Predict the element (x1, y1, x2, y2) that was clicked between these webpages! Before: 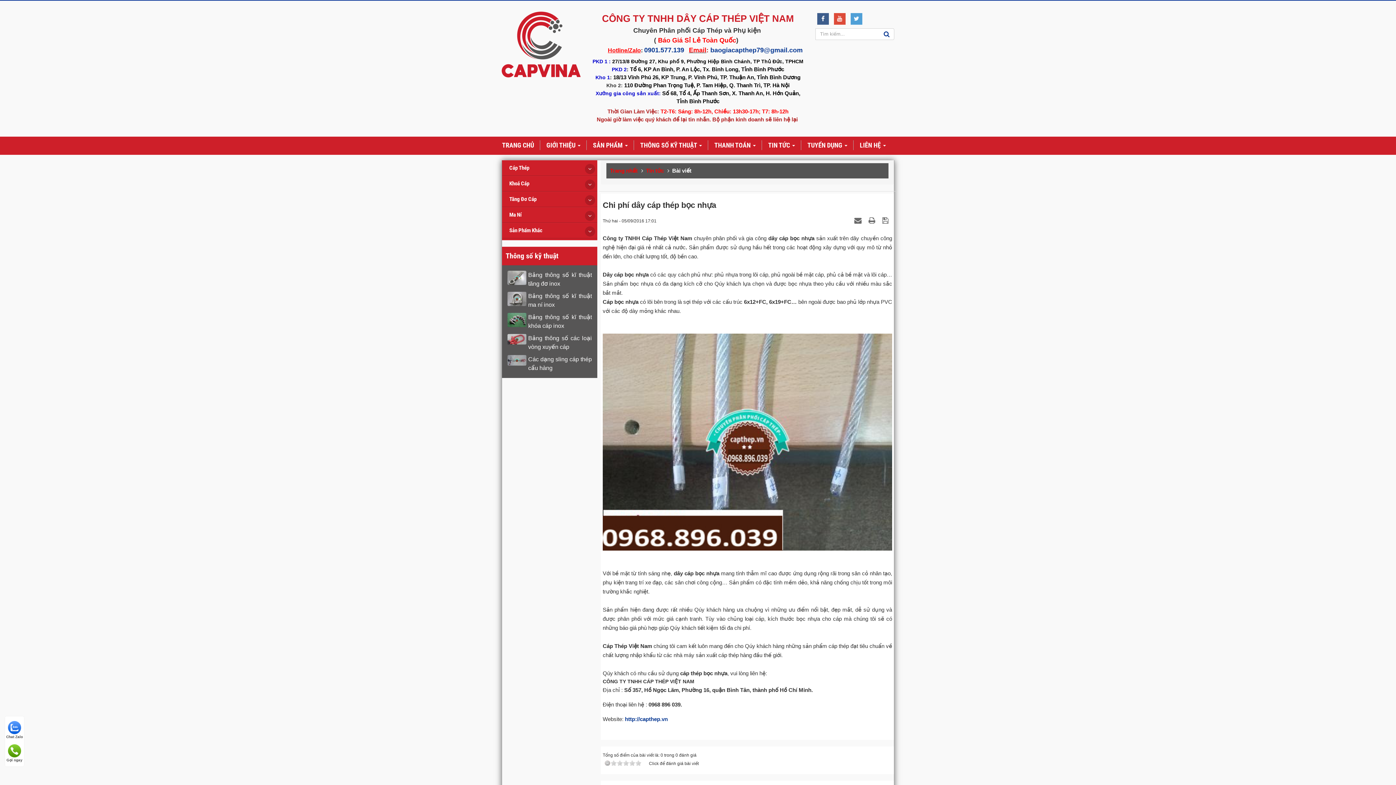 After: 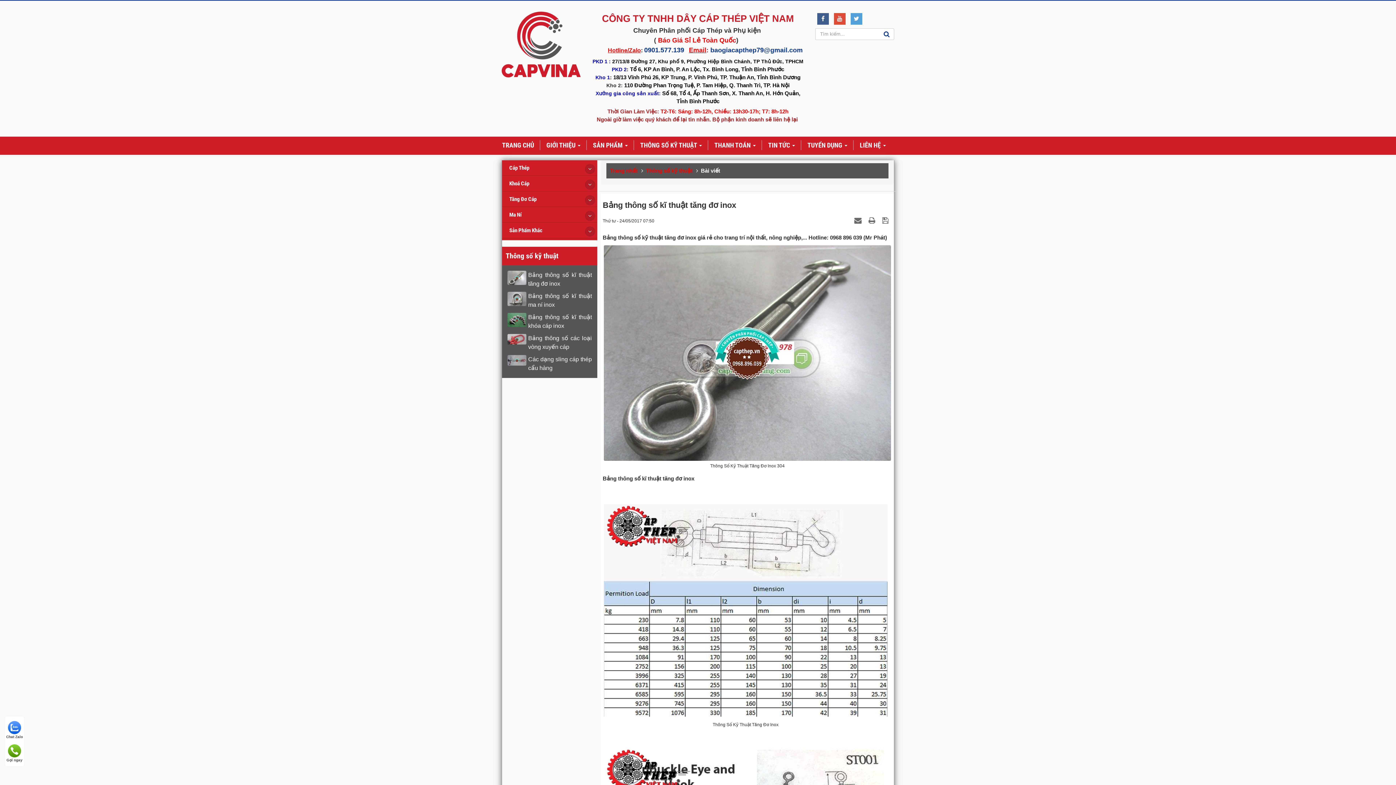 Action: bbox: (507, 270, 592, 288) label: Bảng thông số kĩ thuật tăng đơ inox